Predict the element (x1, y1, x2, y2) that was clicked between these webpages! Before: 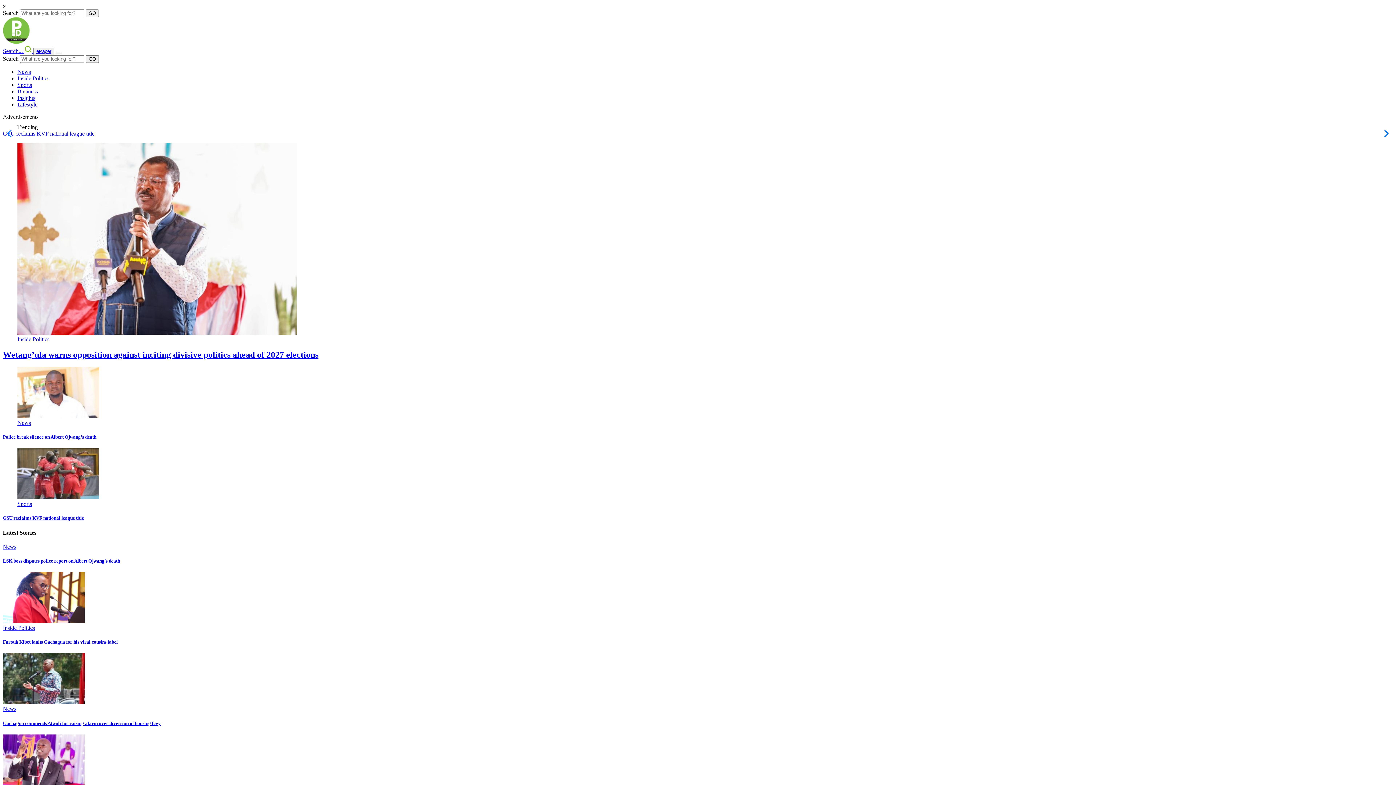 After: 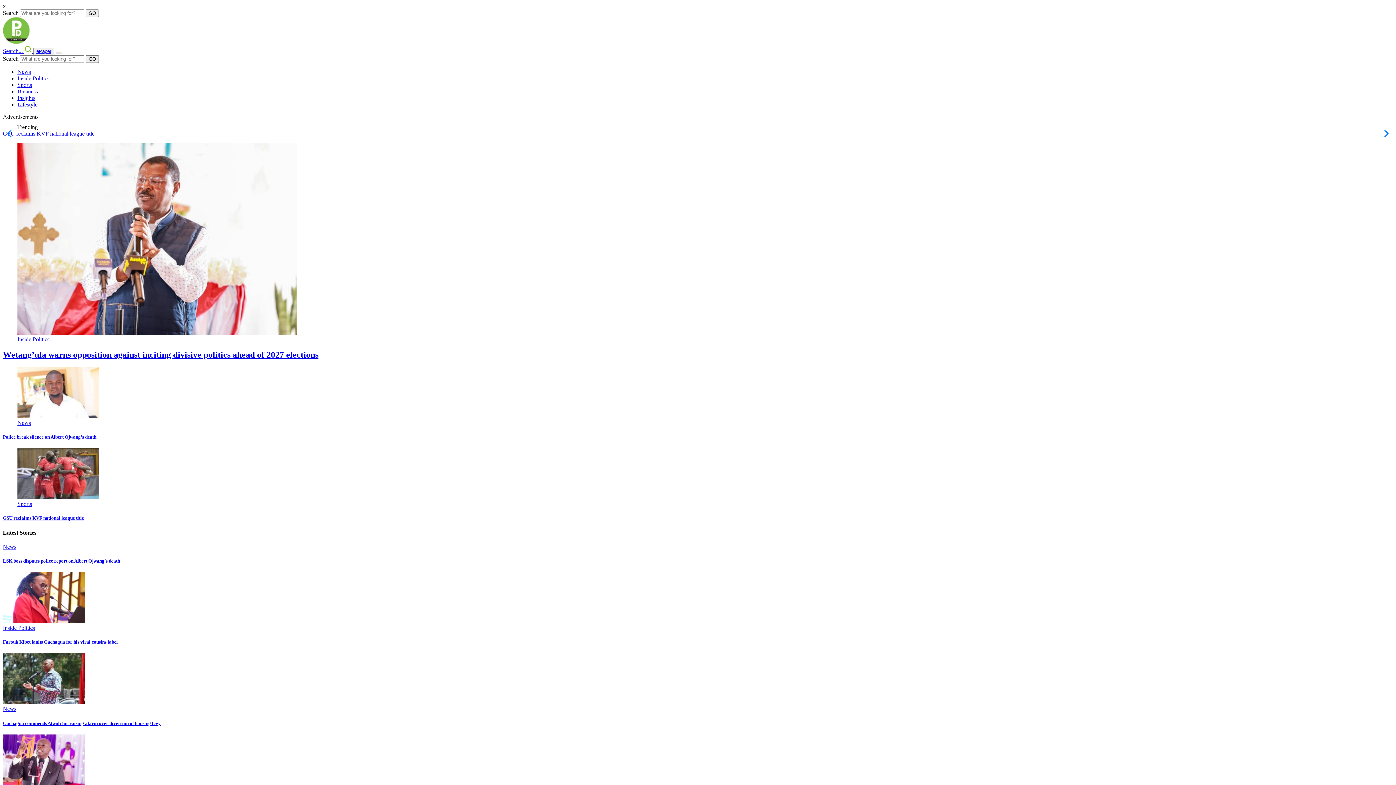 Action: bbox: (55, 52, 61, 54) label: Toggle navigation